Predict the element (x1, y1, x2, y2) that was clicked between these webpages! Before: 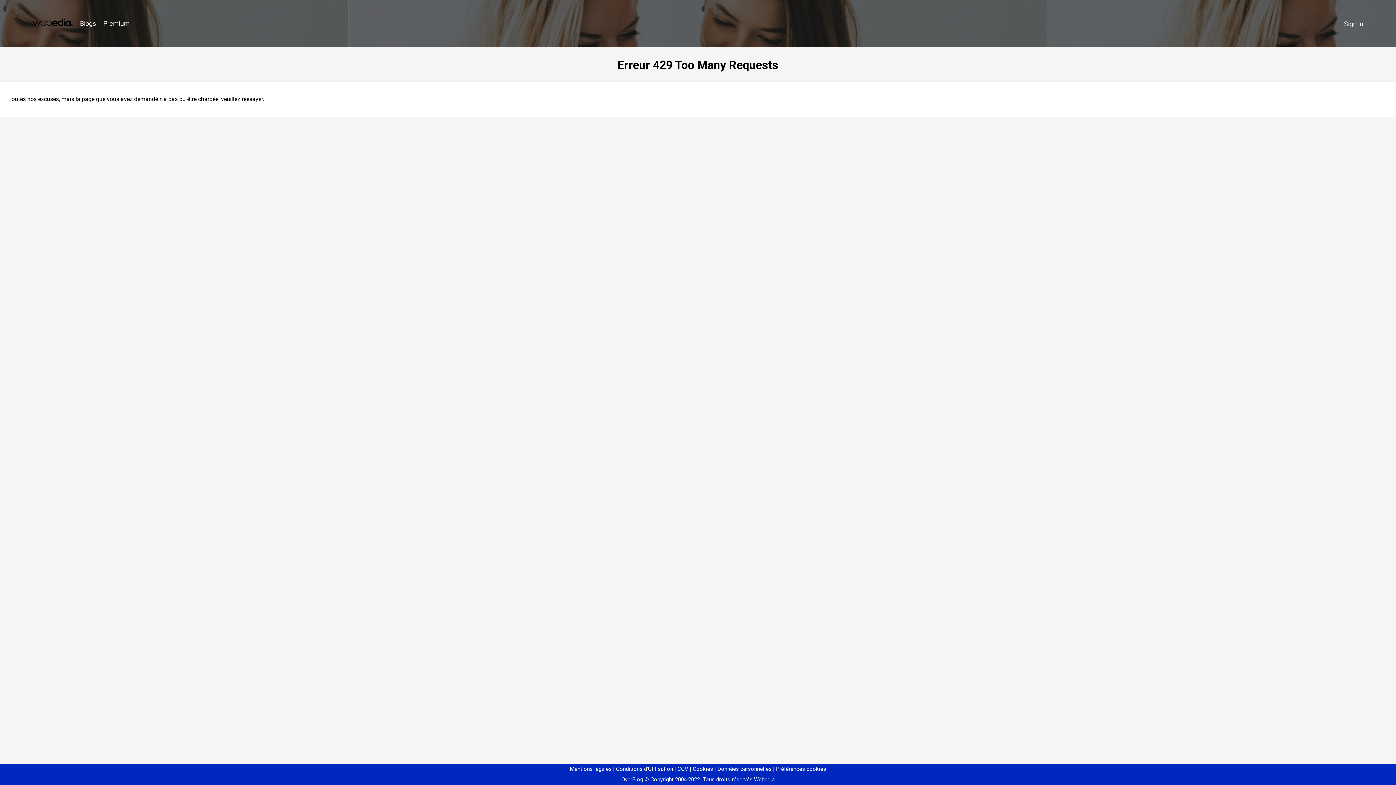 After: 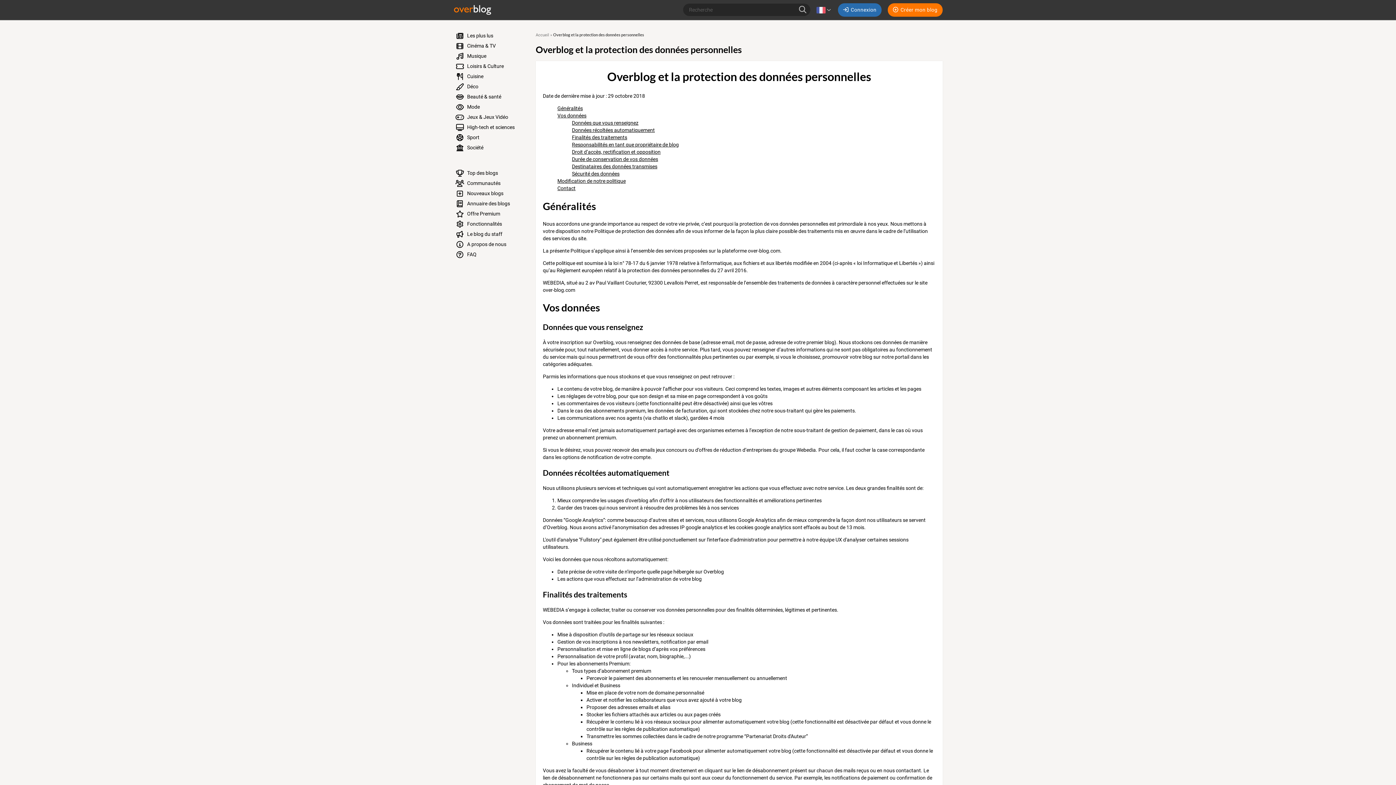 Action: label: Données personnelles bbox: (714, 766, 771, 772)